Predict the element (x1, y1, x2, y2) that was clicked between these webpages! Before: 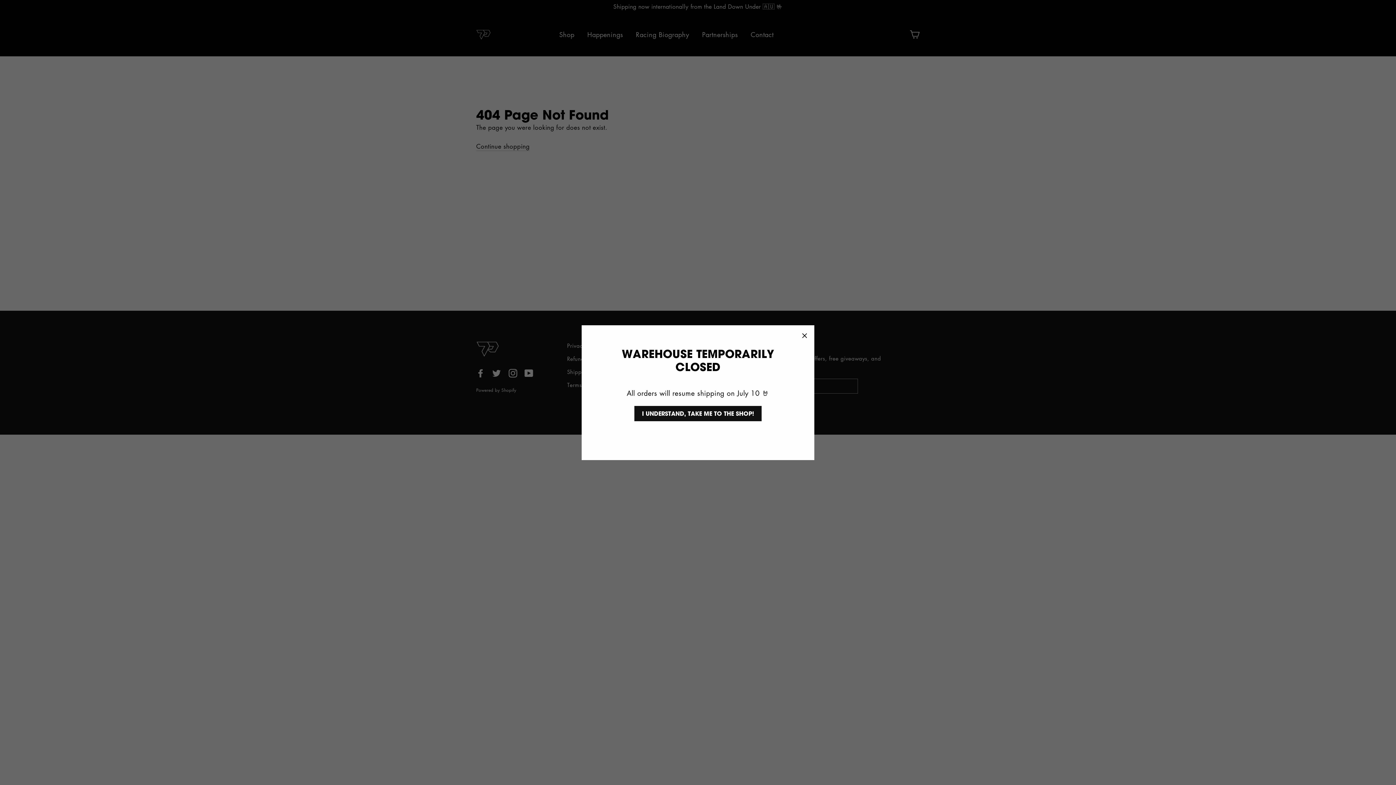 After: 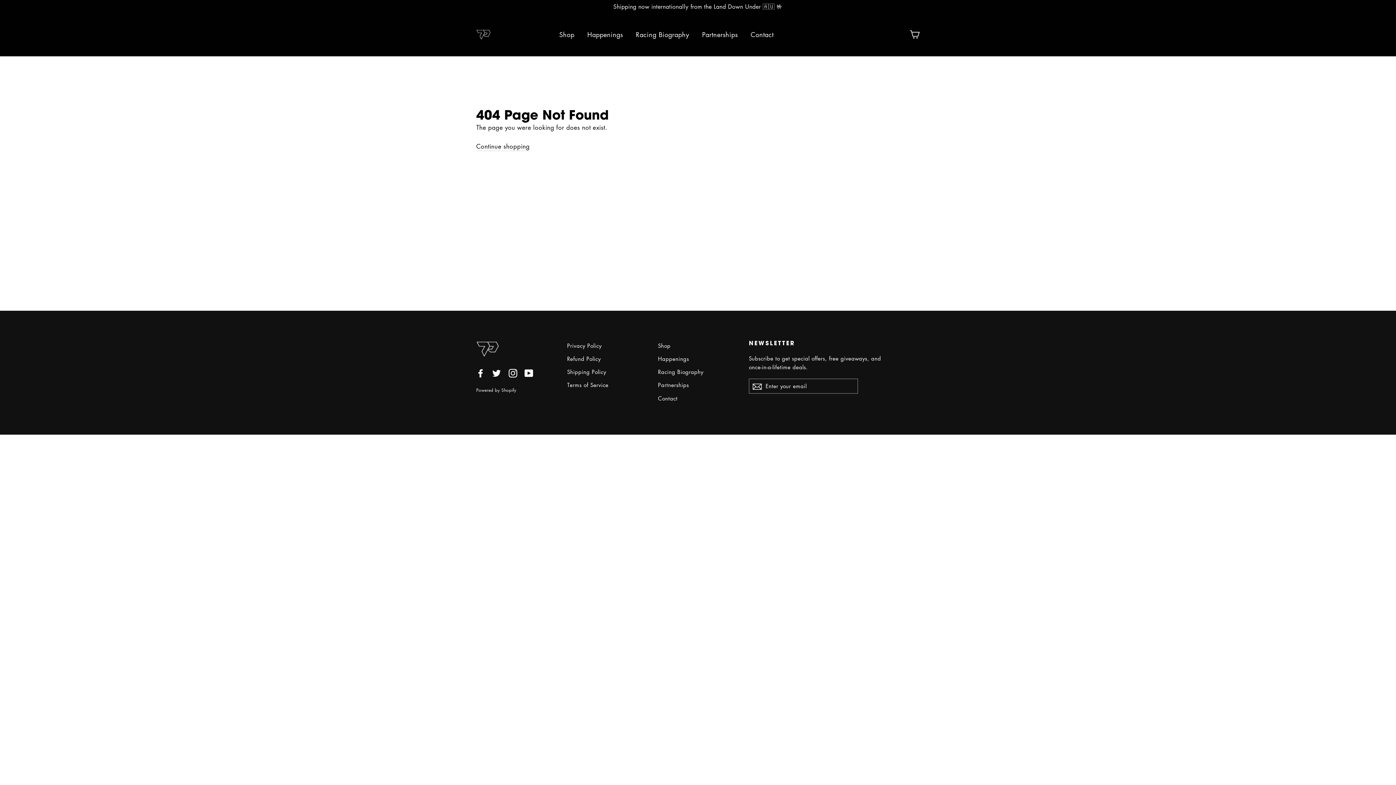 Action: label: "Close (esc)" bbox: (794, 325, 814, 345)